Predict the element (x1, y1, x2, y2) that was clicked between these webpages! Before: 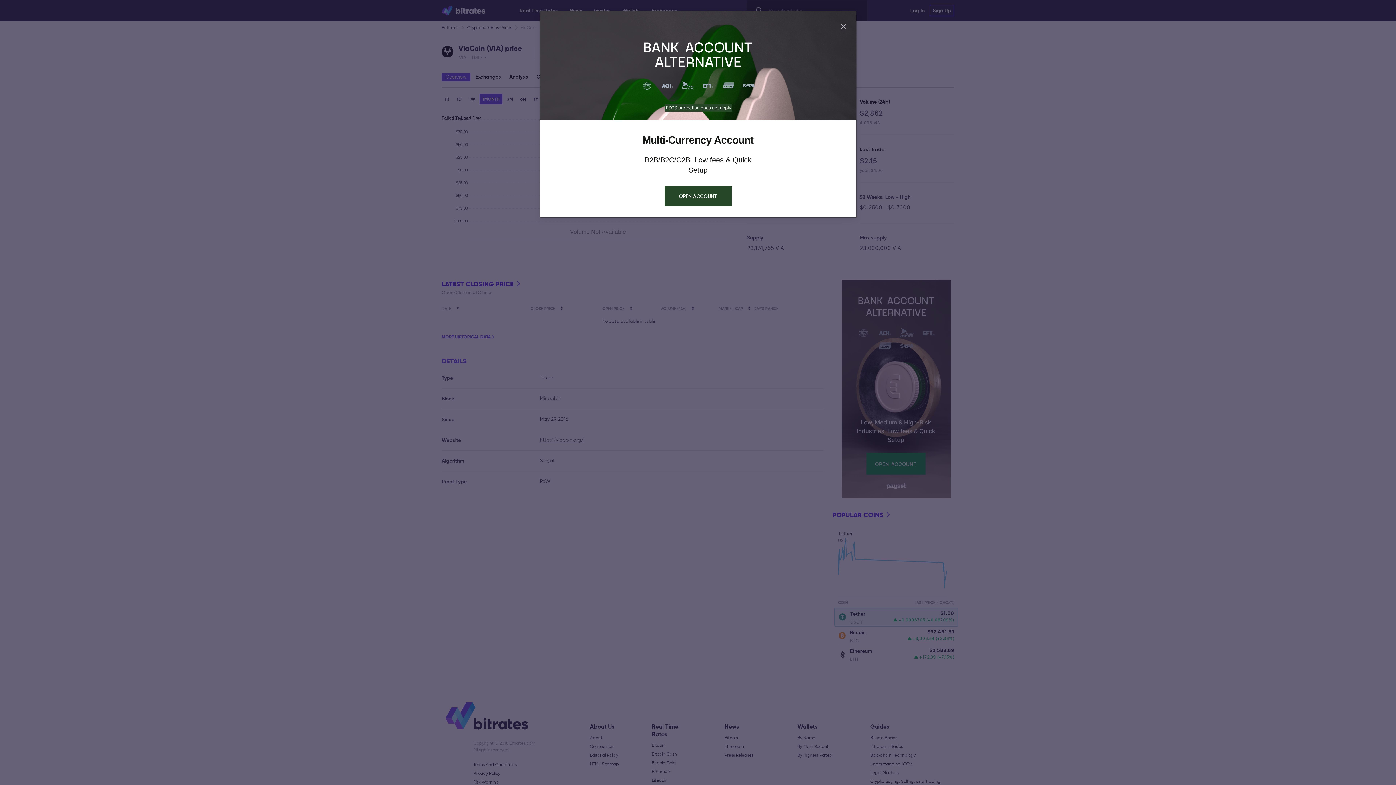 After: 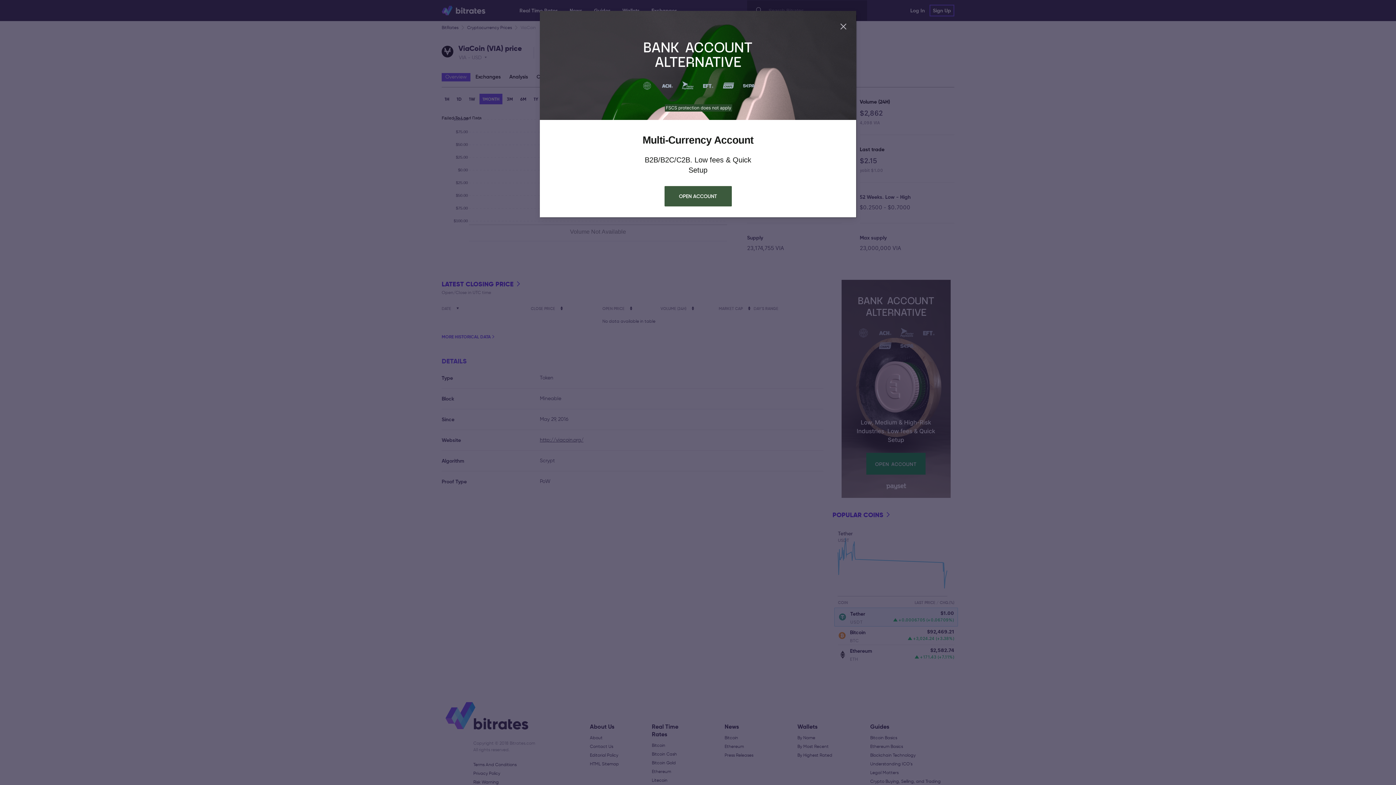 Action: bbox: (664, 135, 731, 155) label: OPEN ACCOUNT